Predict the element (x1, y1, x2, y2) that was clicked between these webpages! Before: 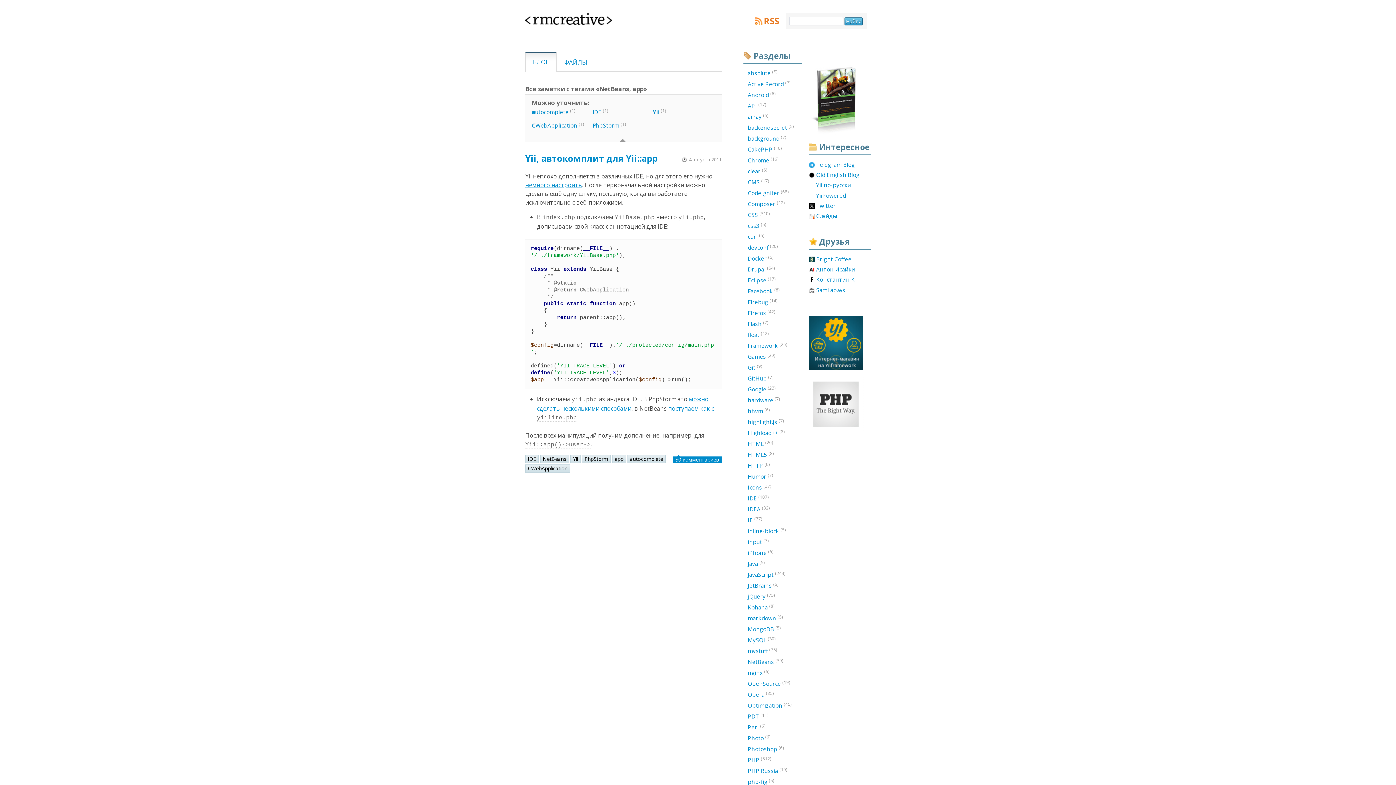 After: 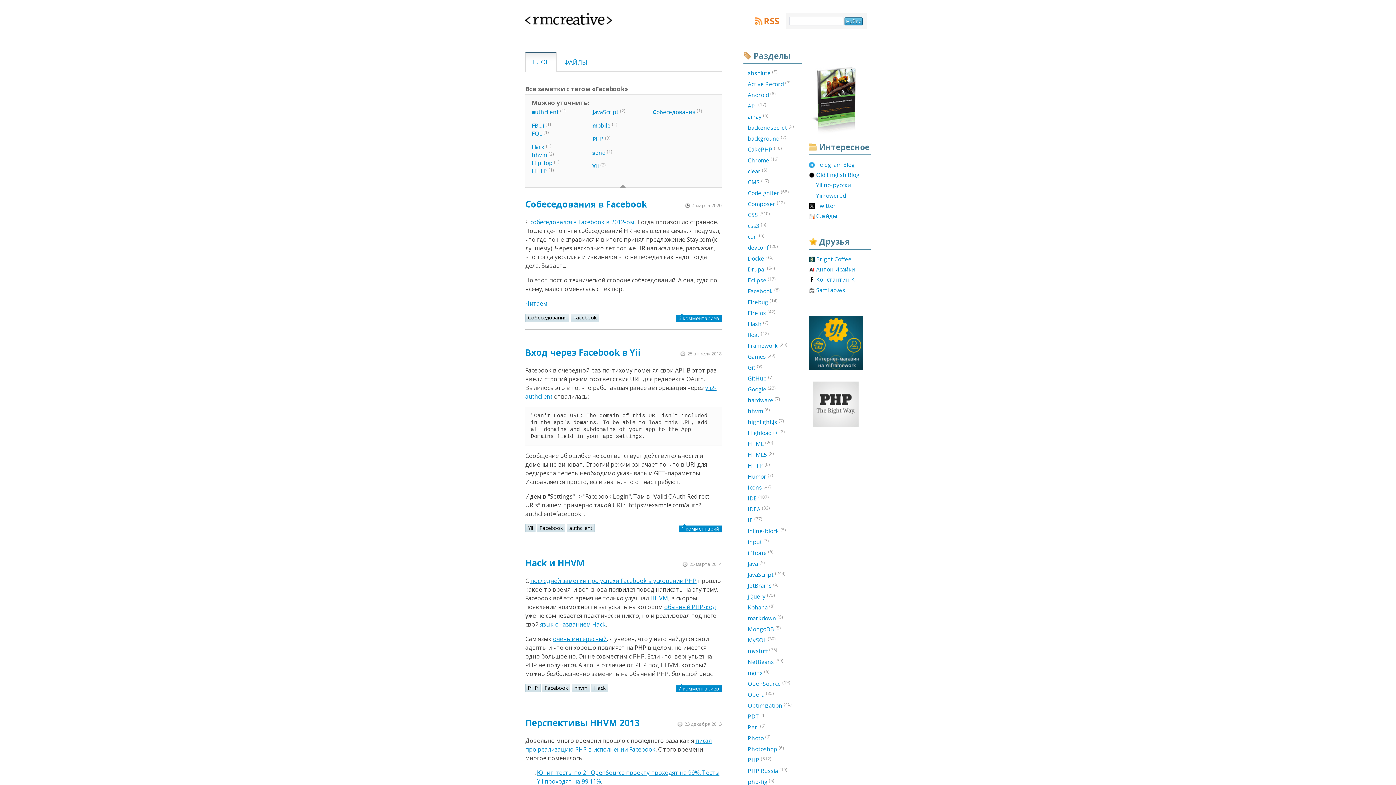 Action: label: Facebook (8) bbox: (743, 286, 801, 295)